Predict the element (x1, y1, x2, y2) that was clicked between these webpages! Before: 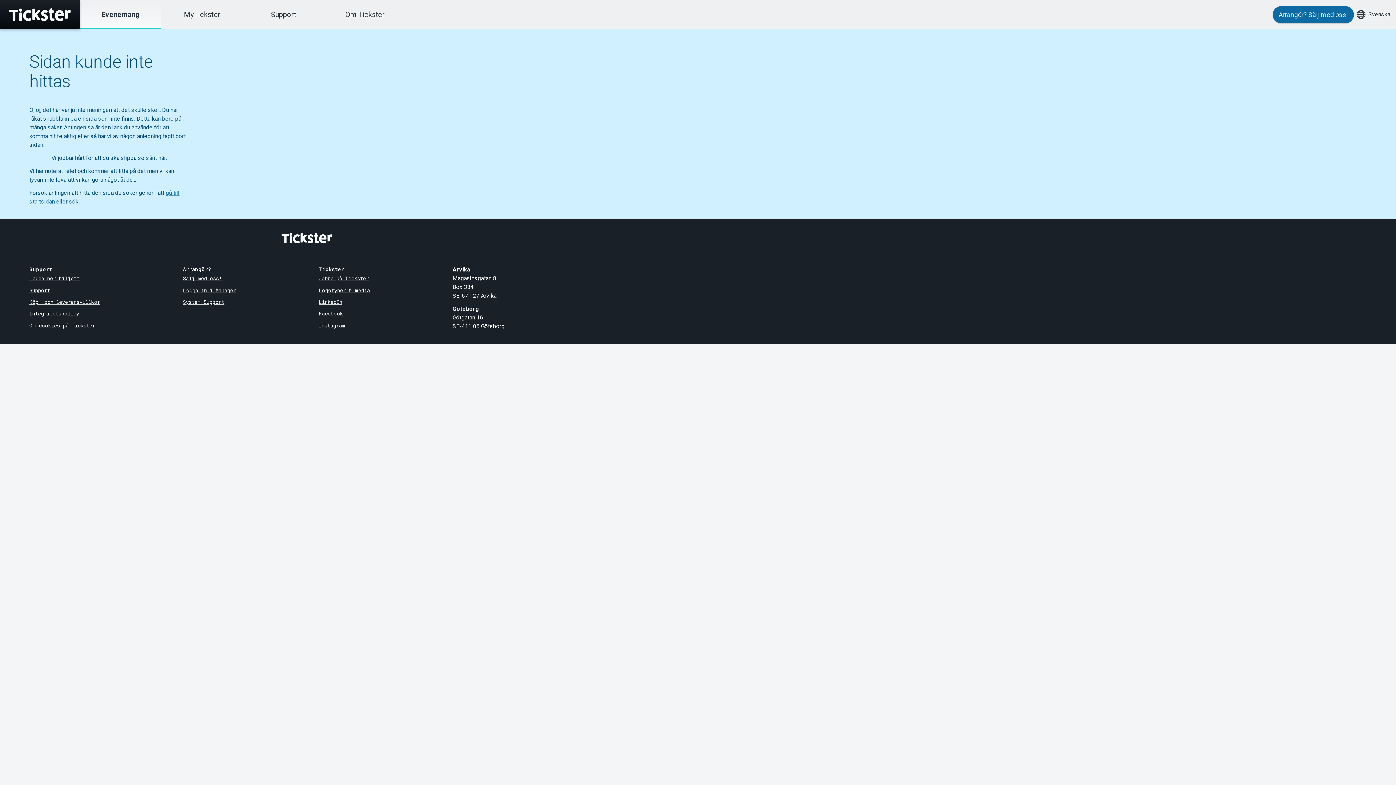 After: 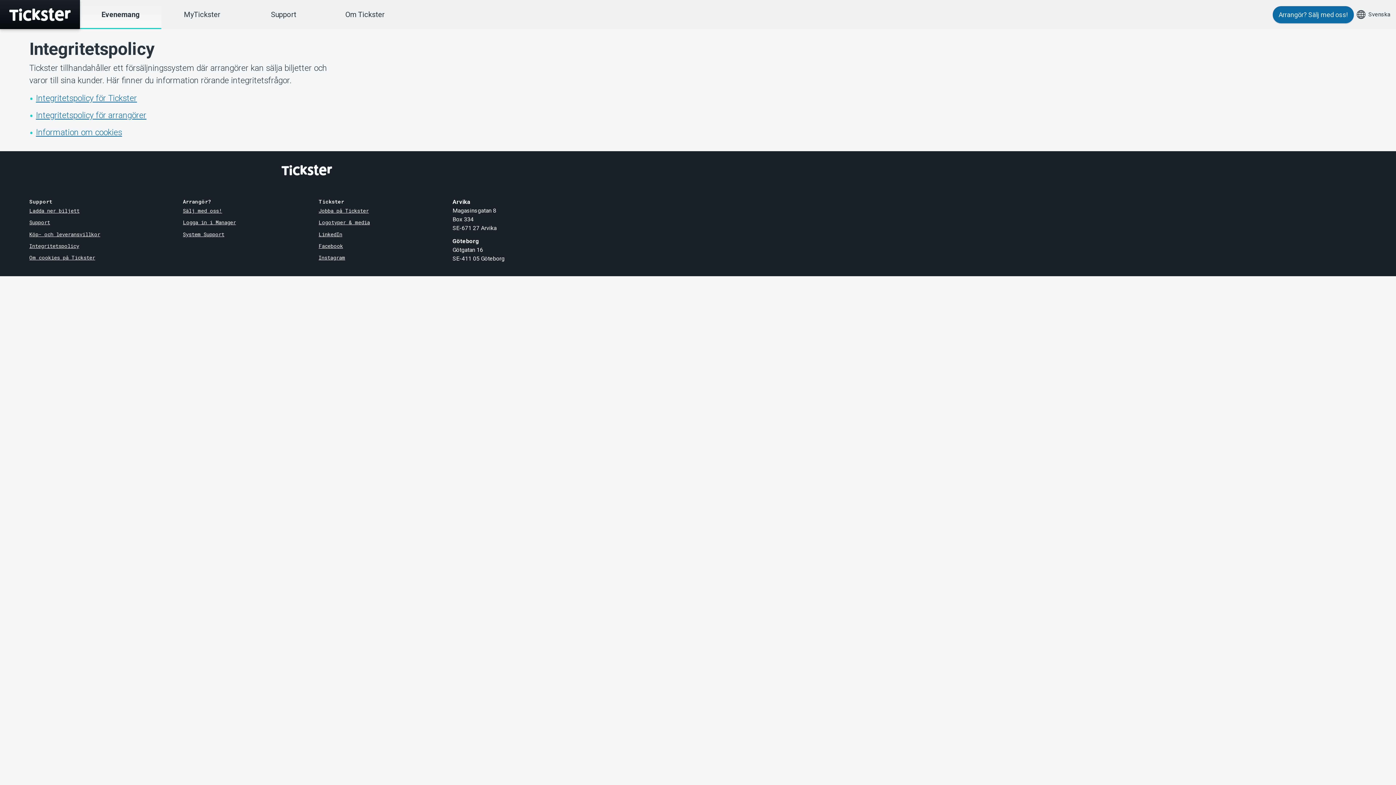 Action: label: Integritetspolicy bbox: (29, 310, 79, 317)